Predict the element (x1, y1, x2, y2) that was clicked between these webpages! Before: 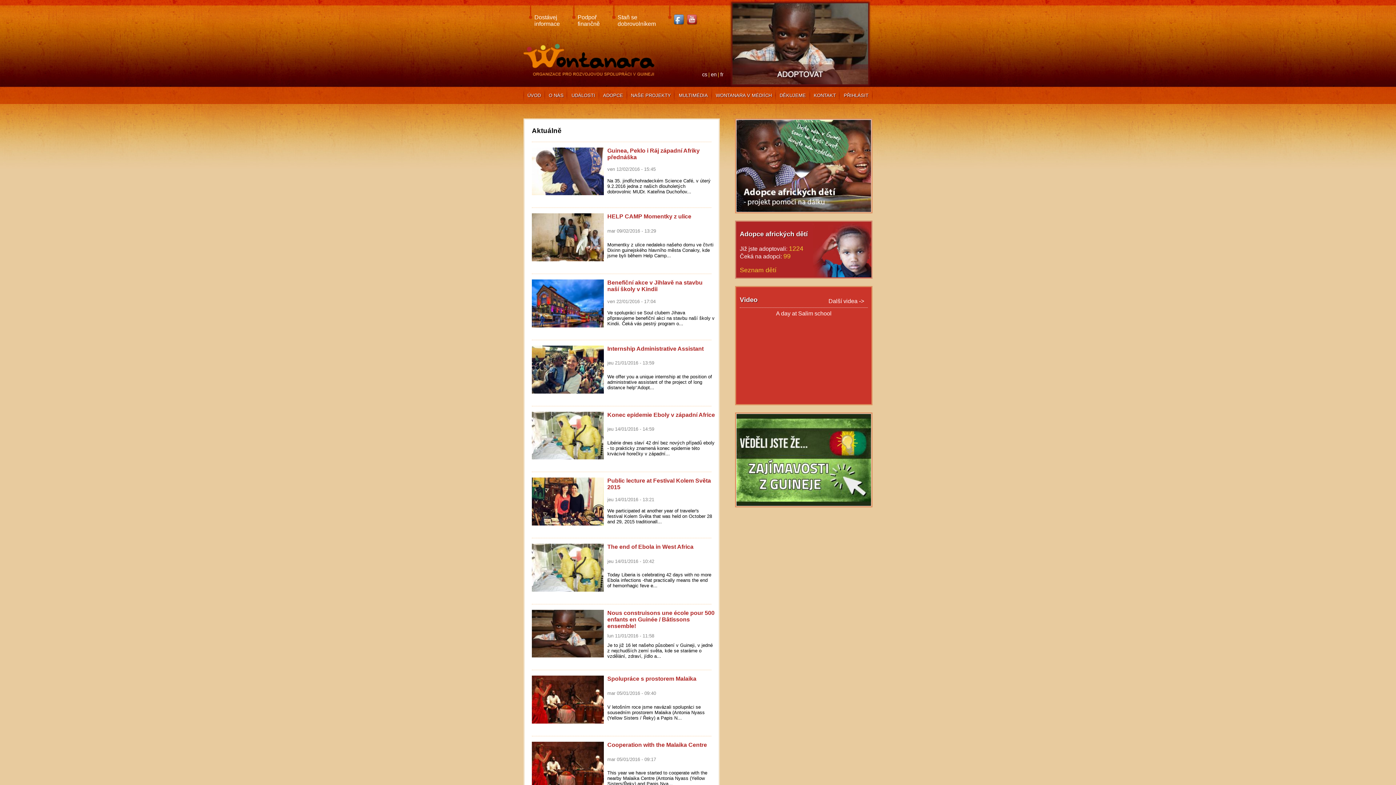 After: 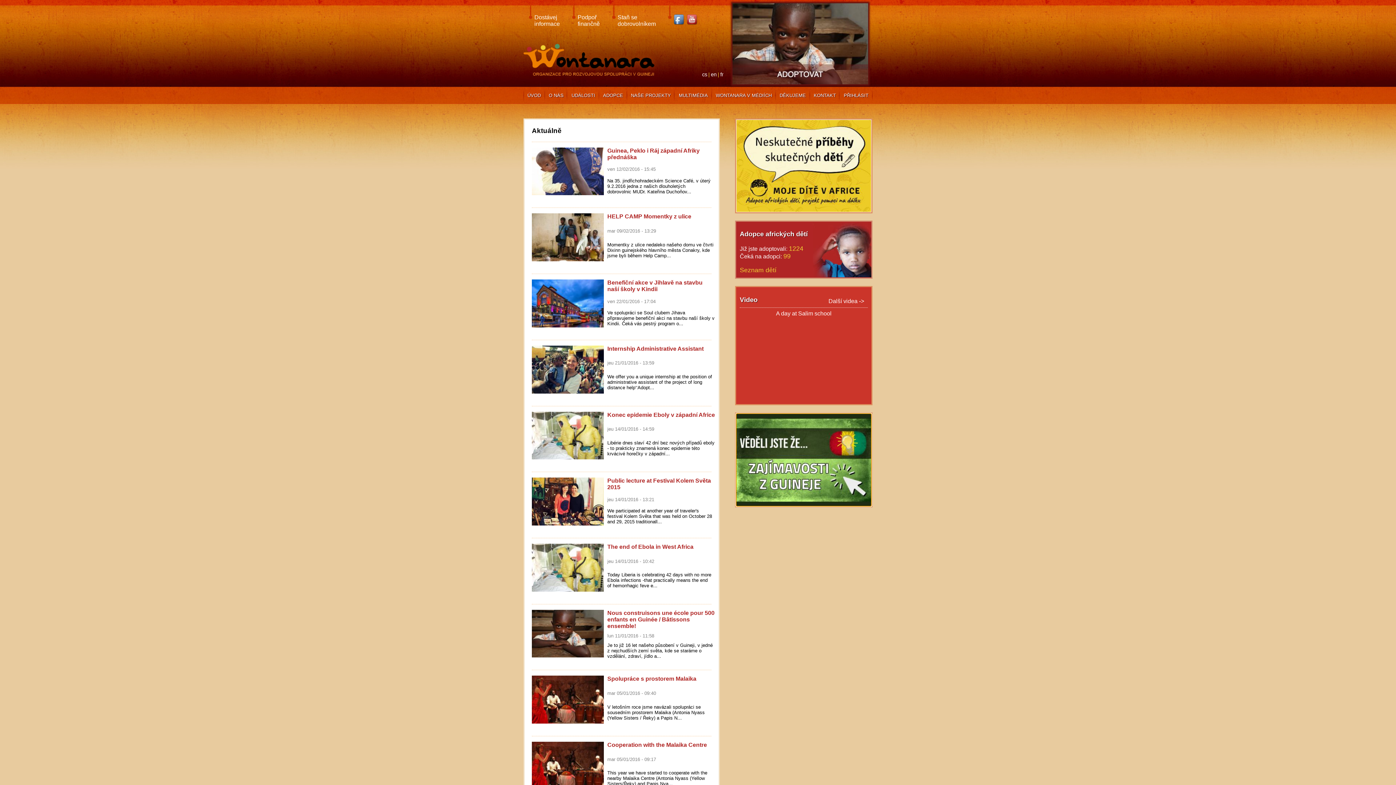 Action: bbox: (736, 414, 871, 506)